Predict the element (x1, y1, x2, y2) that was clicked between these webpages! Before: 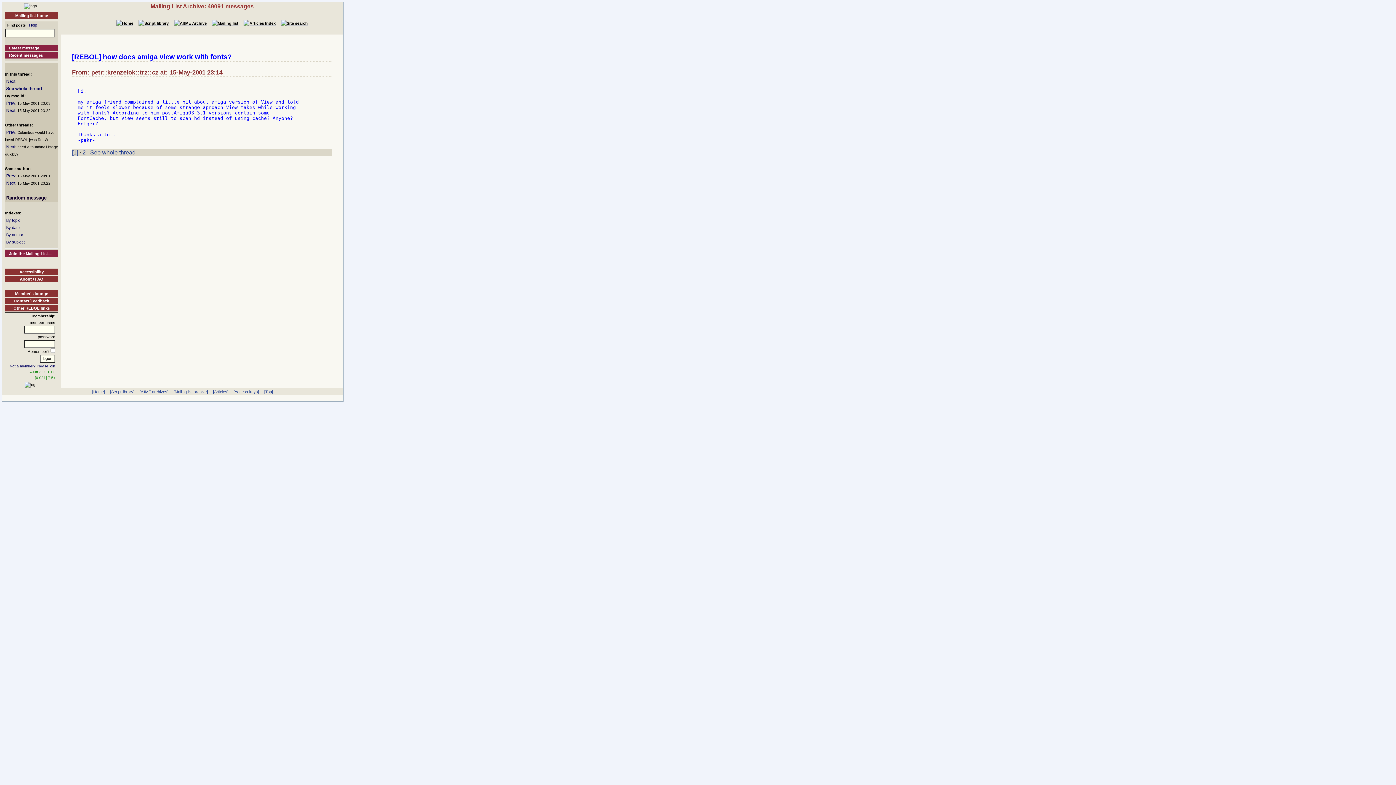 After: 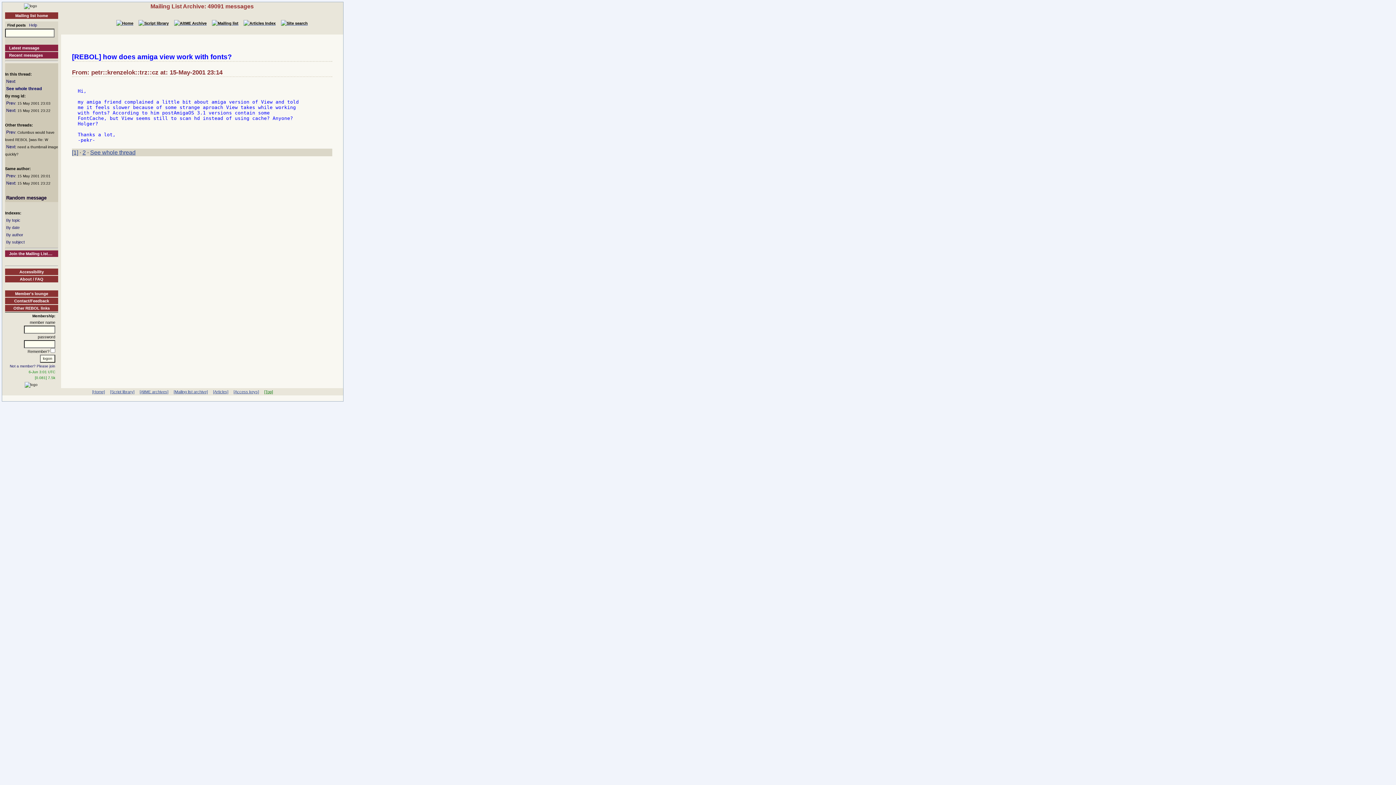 Action: bbox: (264, 389, 273, 394) label: [Top]